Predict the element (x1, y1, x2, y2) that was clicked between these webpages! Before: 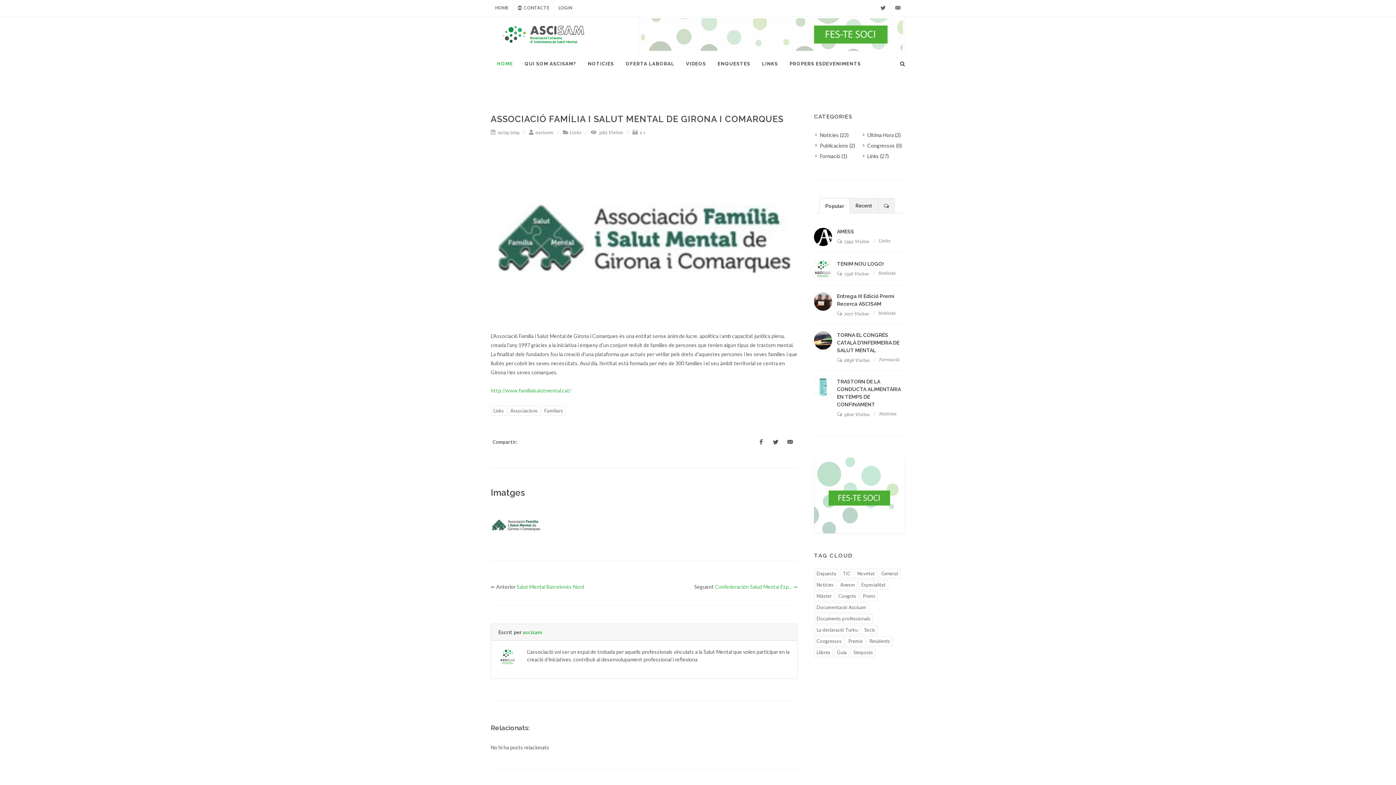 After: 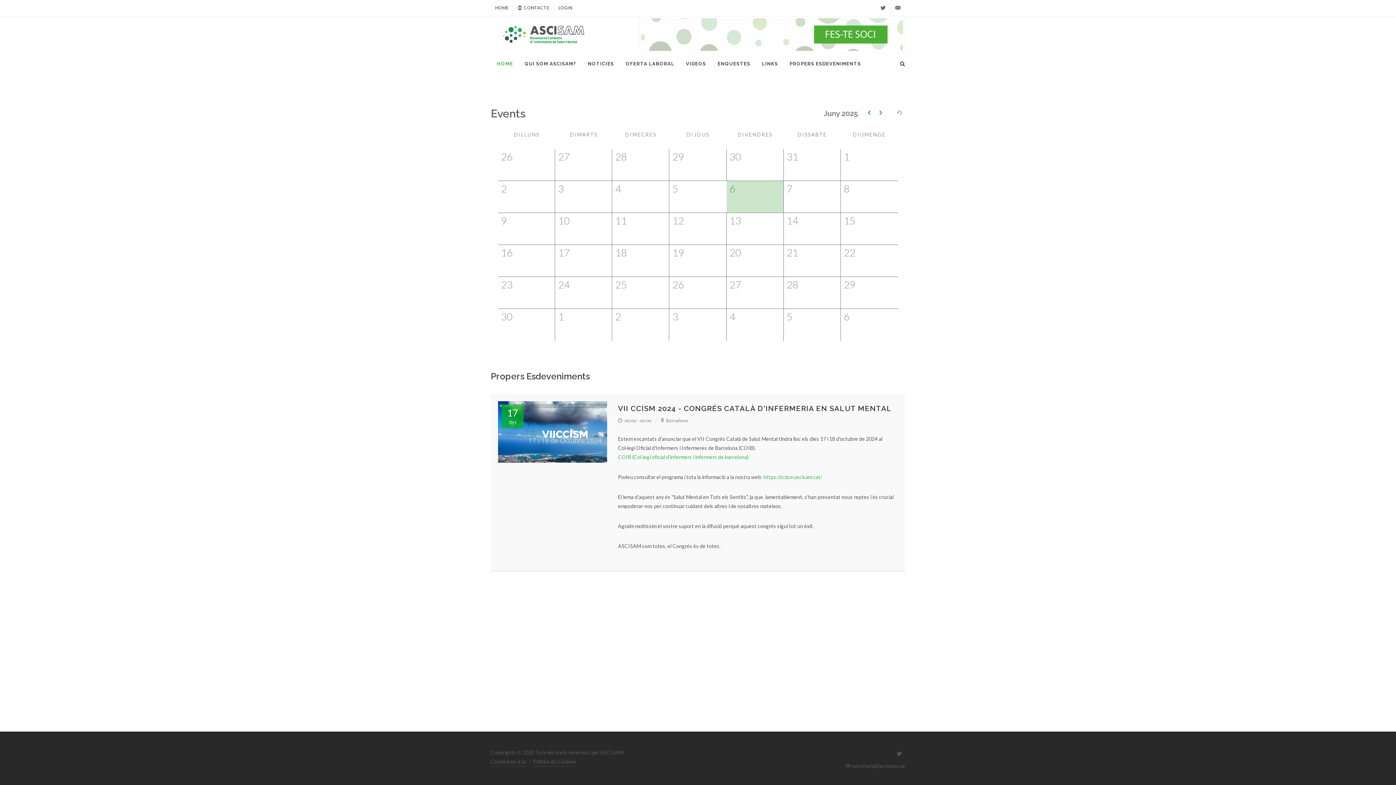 Action: bbox: (784, 53, 866, 74) label: PROPERS ESDEVENIMENTS